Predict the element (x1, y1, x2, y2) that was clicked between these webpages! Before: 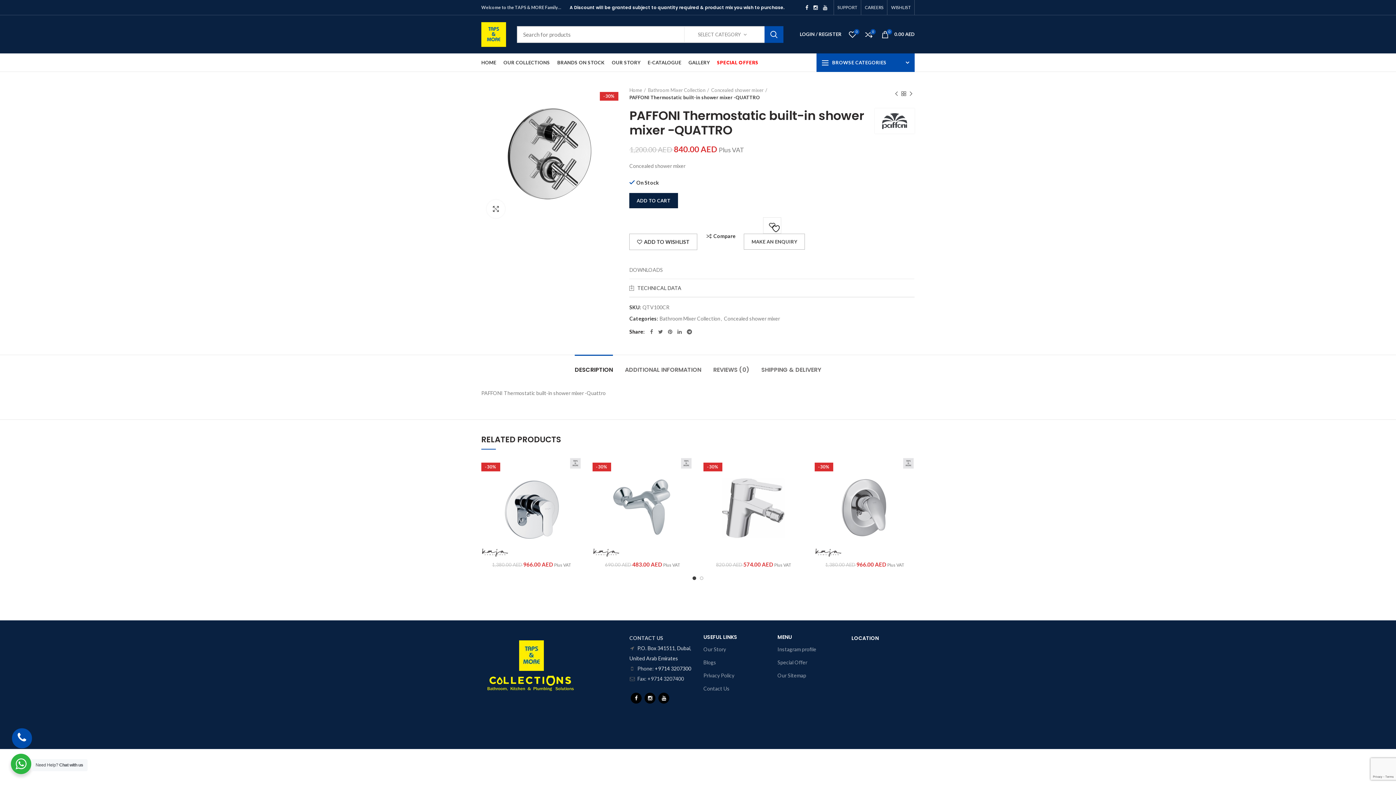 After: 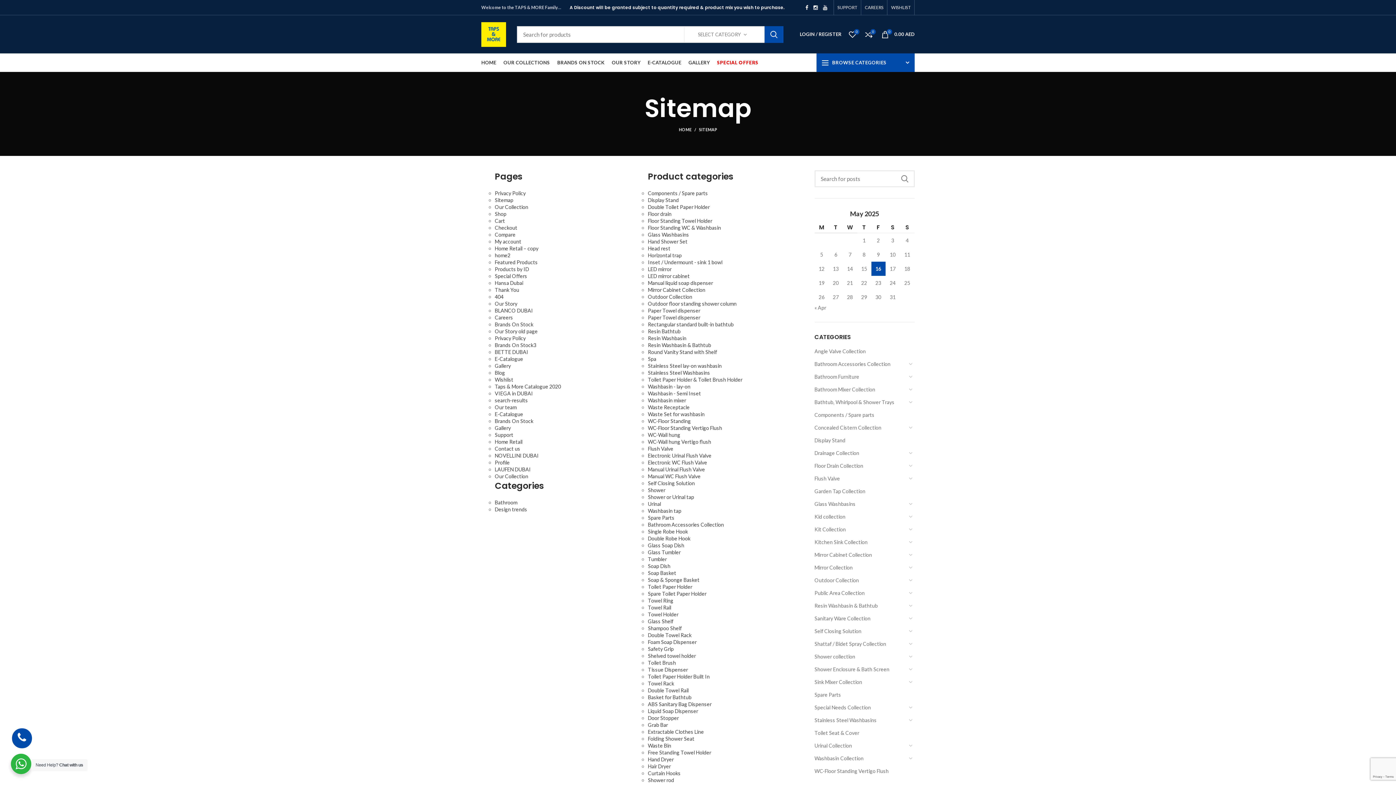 Action: label: Our Sitemap bbox: (777, 669, 840, 682)